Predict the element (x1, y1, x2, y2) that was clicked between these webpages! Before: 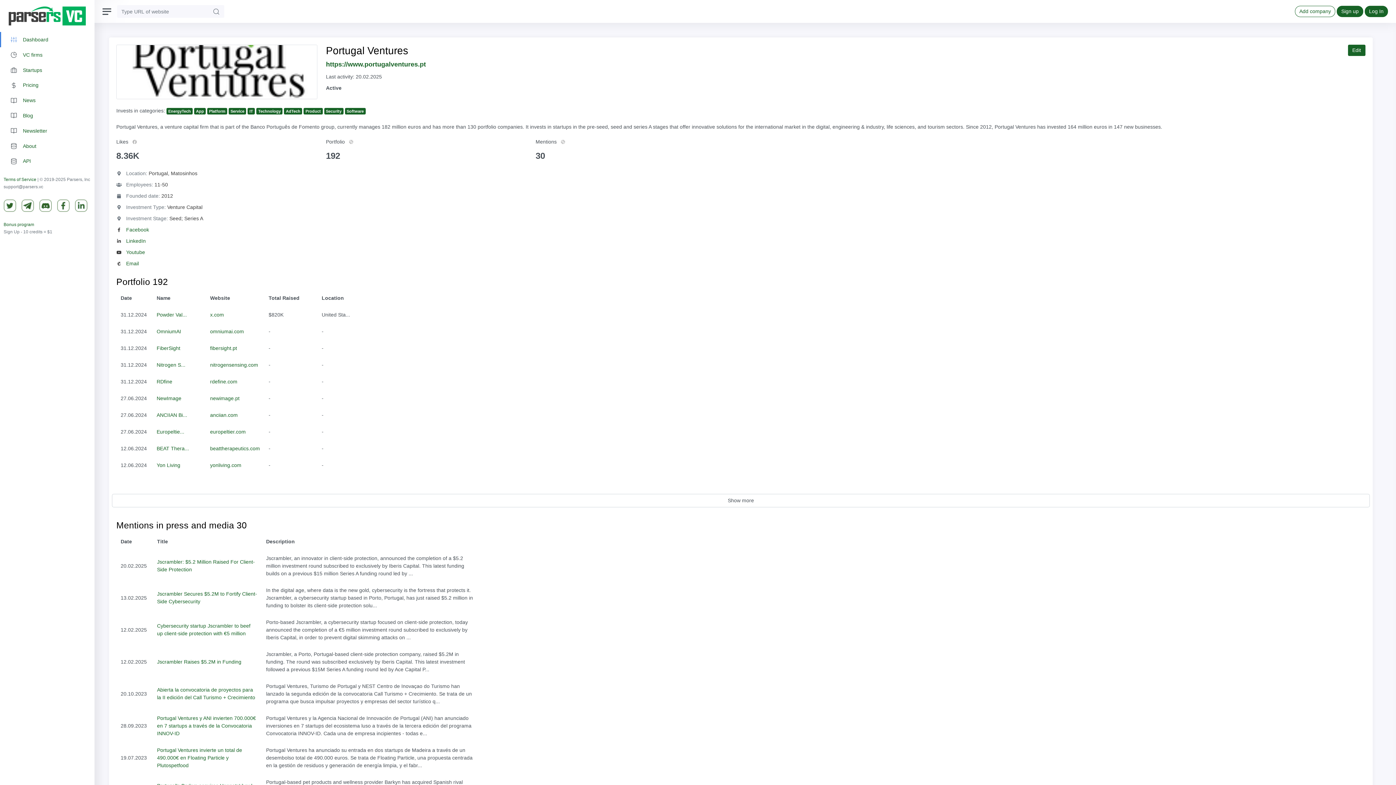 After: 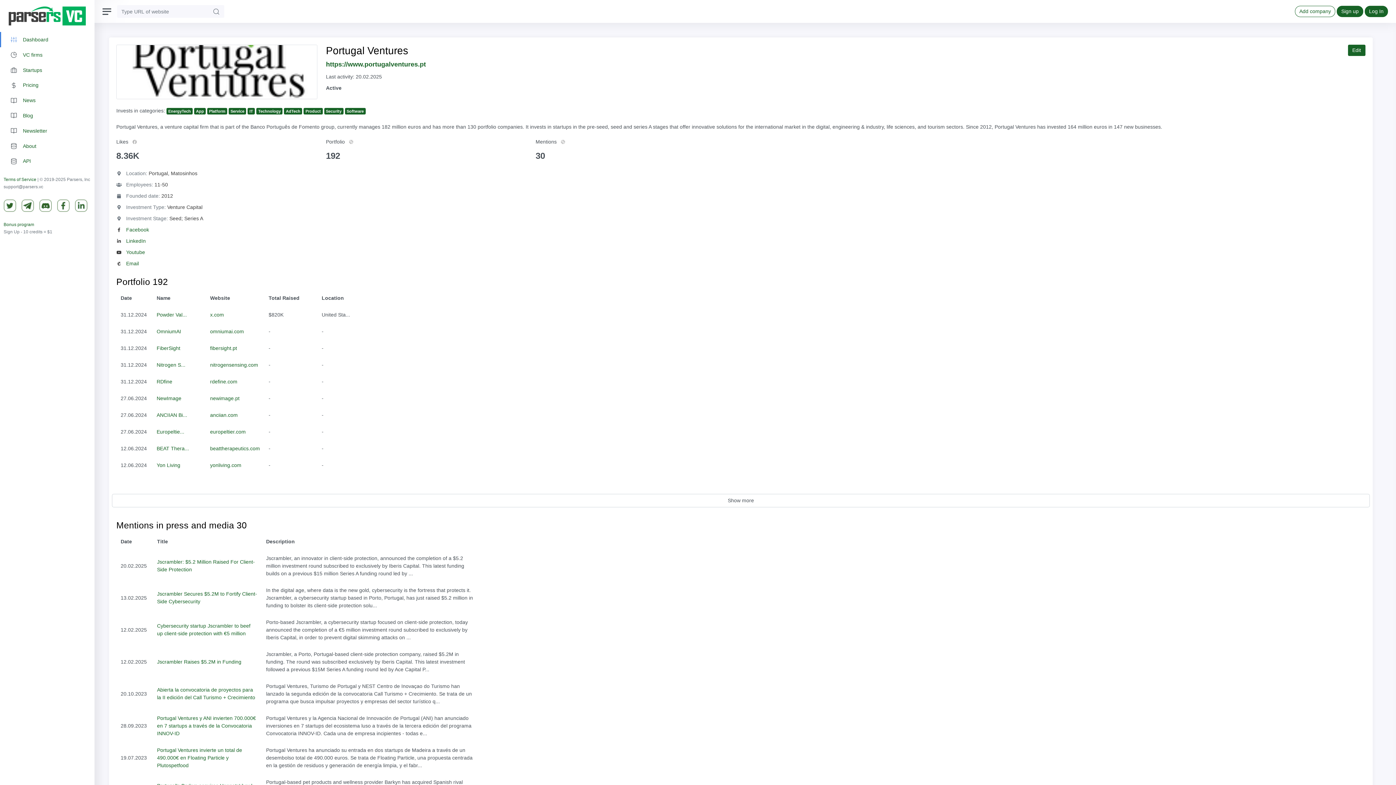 Action: bbox: (3, 202, 20, 210)